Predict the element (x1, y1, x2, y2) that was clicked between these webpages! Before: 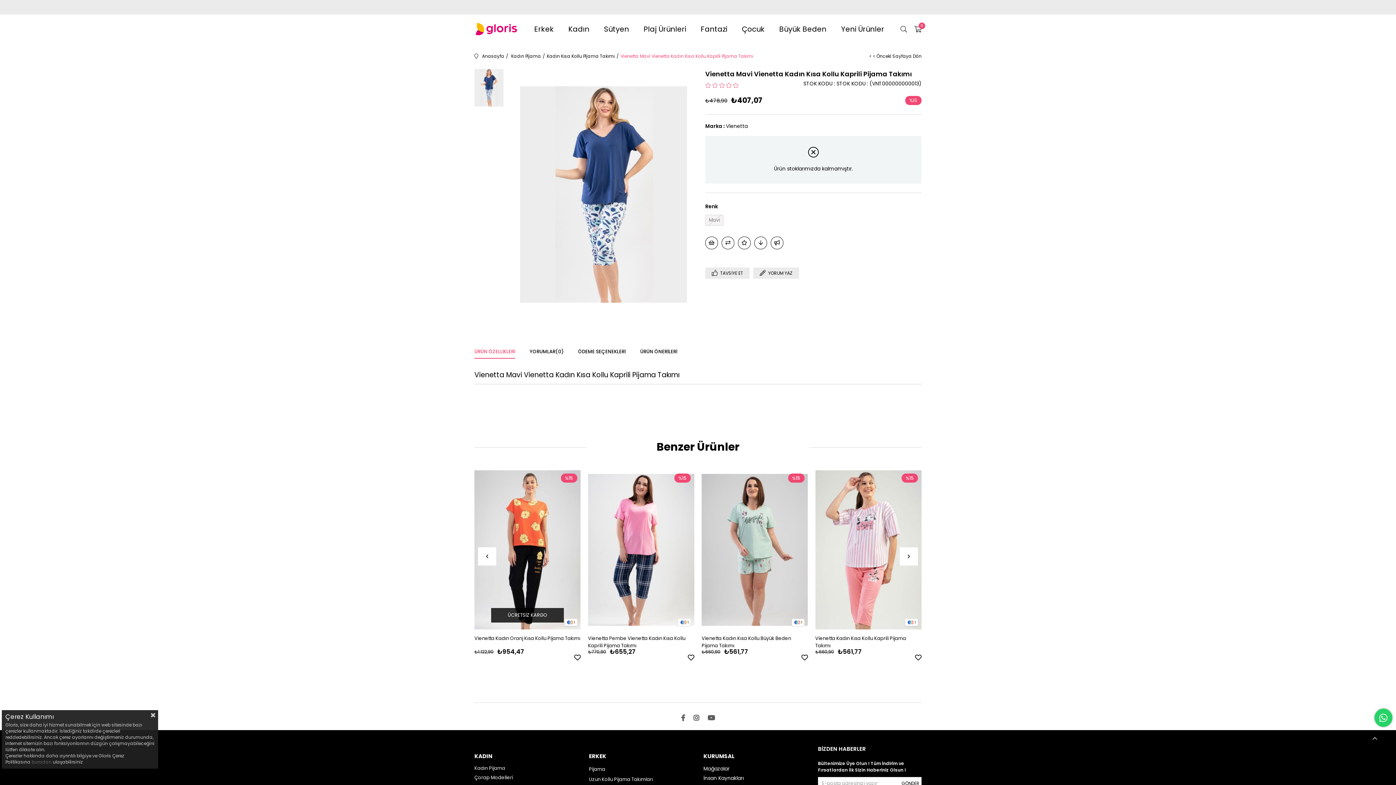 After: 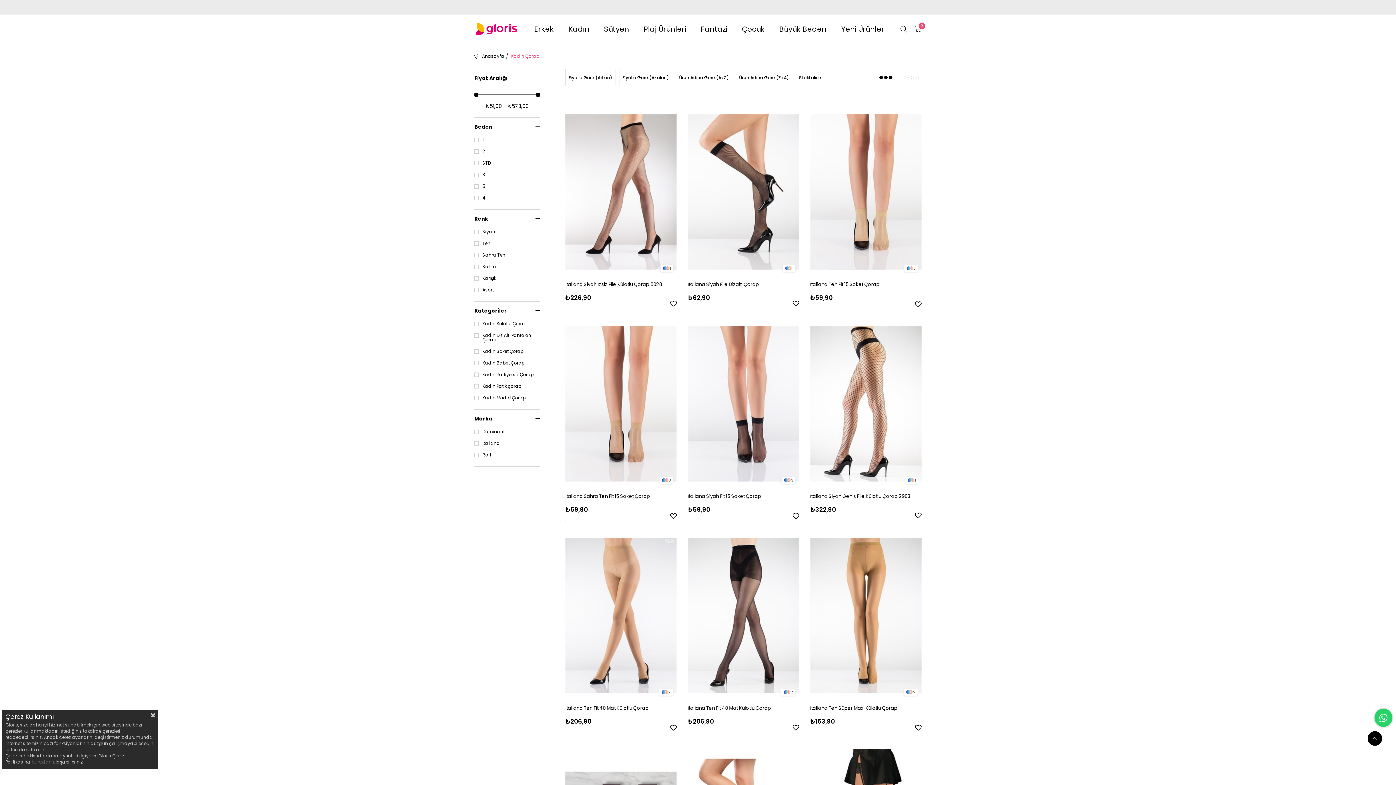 Action: label: Çorap Modelleri bbox: (474, 774, 513, 781)